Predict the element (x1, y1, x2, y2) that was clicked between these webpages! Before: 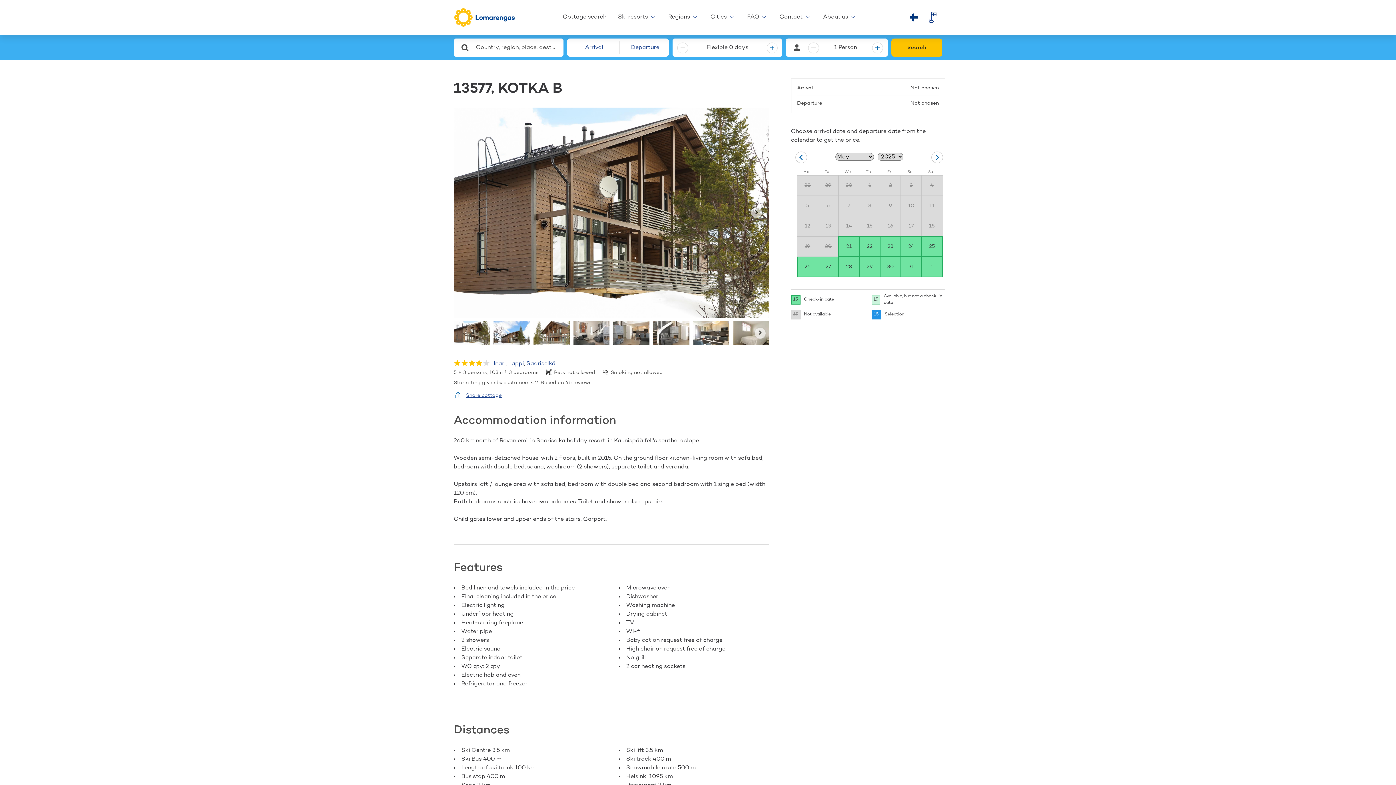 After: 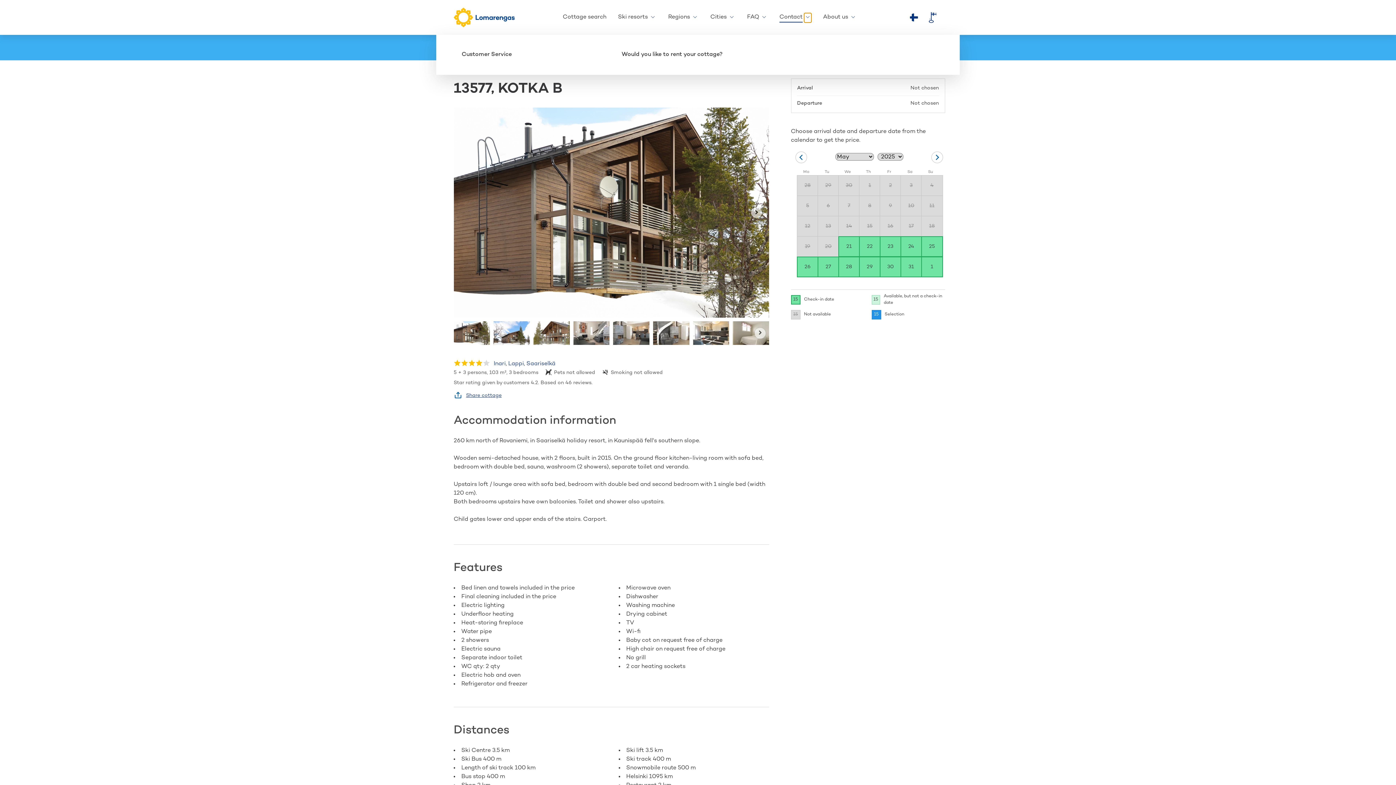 Action: bbox: (804, 13, 811, 22) label: Avaa